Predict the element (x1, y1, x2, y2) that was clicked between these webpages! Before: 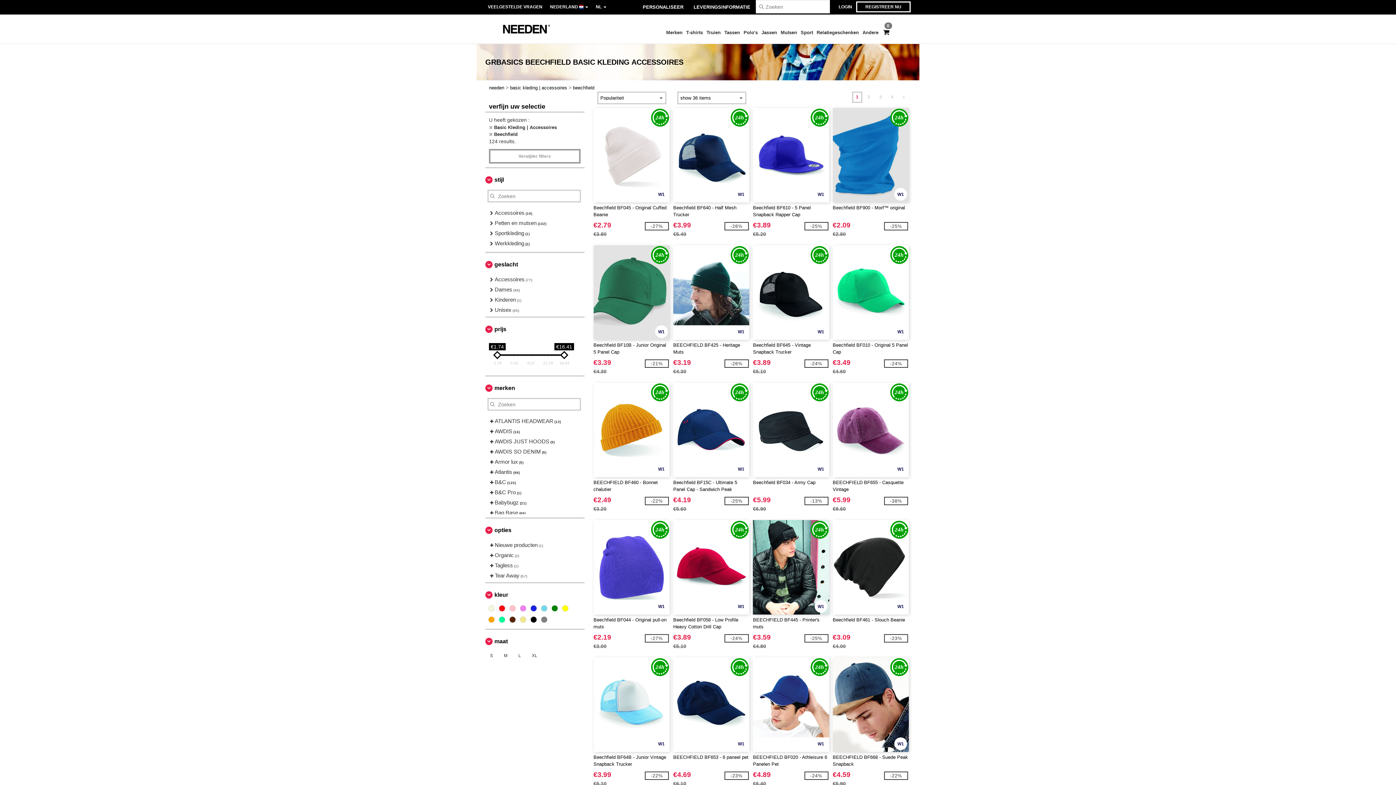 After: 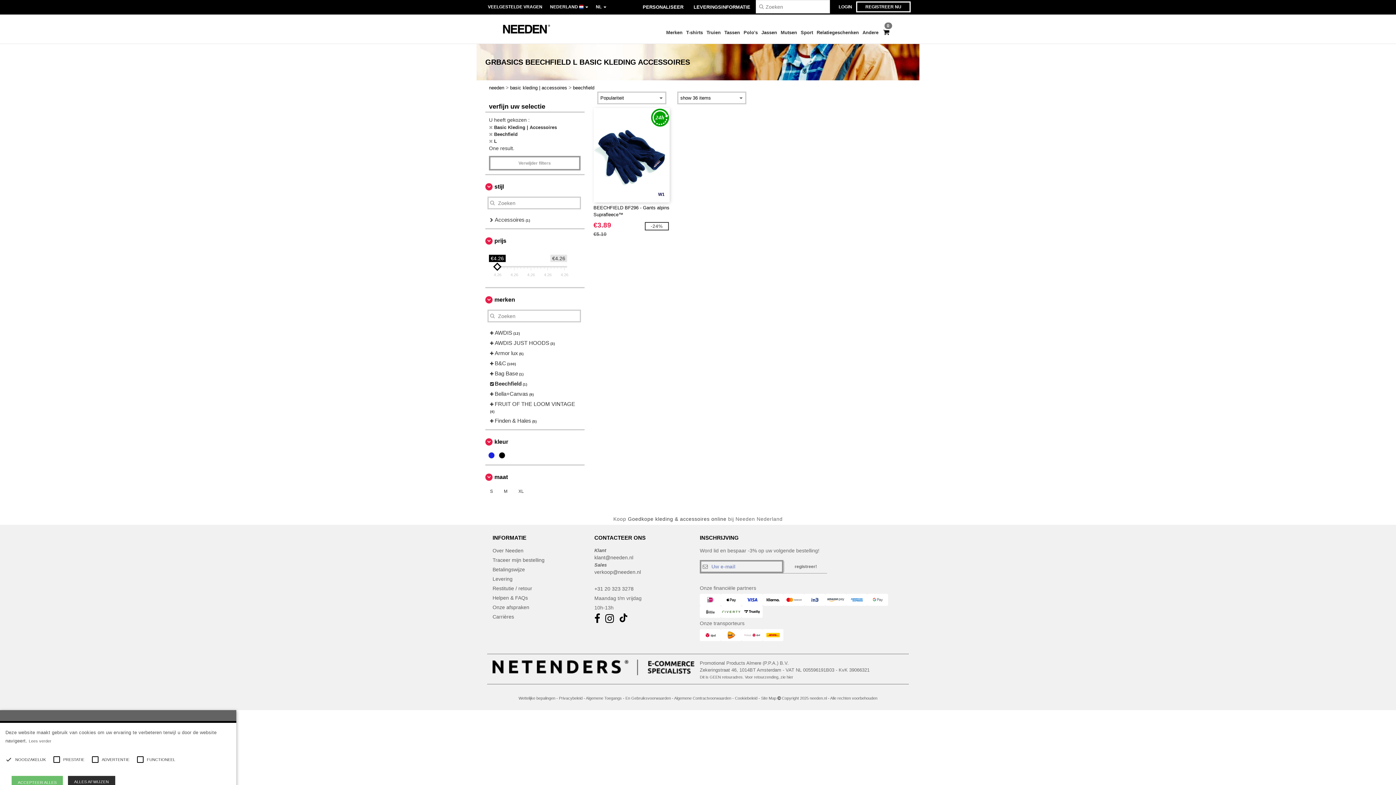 Action: label: L bbox: (517, 651, 522, 660)